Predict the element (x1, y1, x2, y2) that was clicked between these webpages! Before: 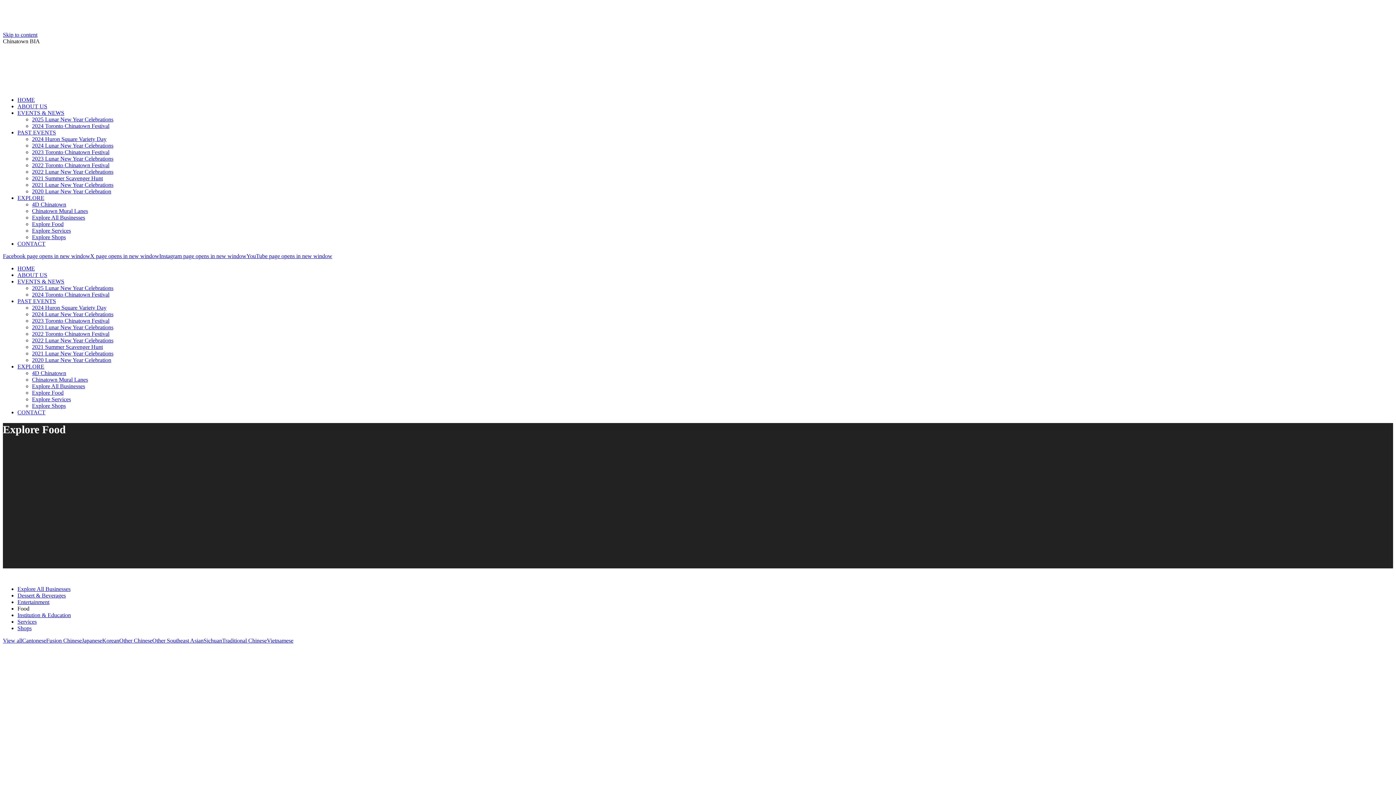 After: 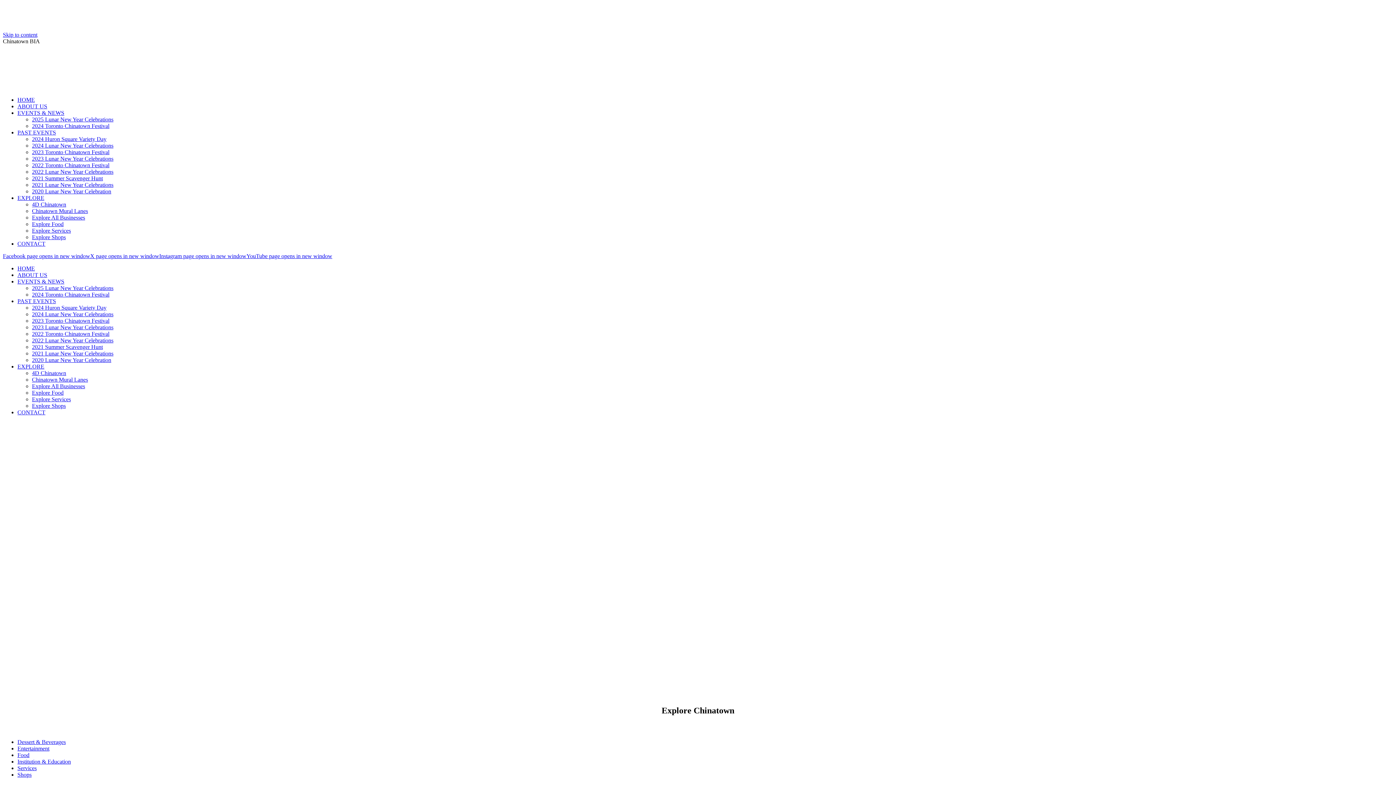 Action: bbox: (32, 214, 85, 220) label: Explore All Businesses